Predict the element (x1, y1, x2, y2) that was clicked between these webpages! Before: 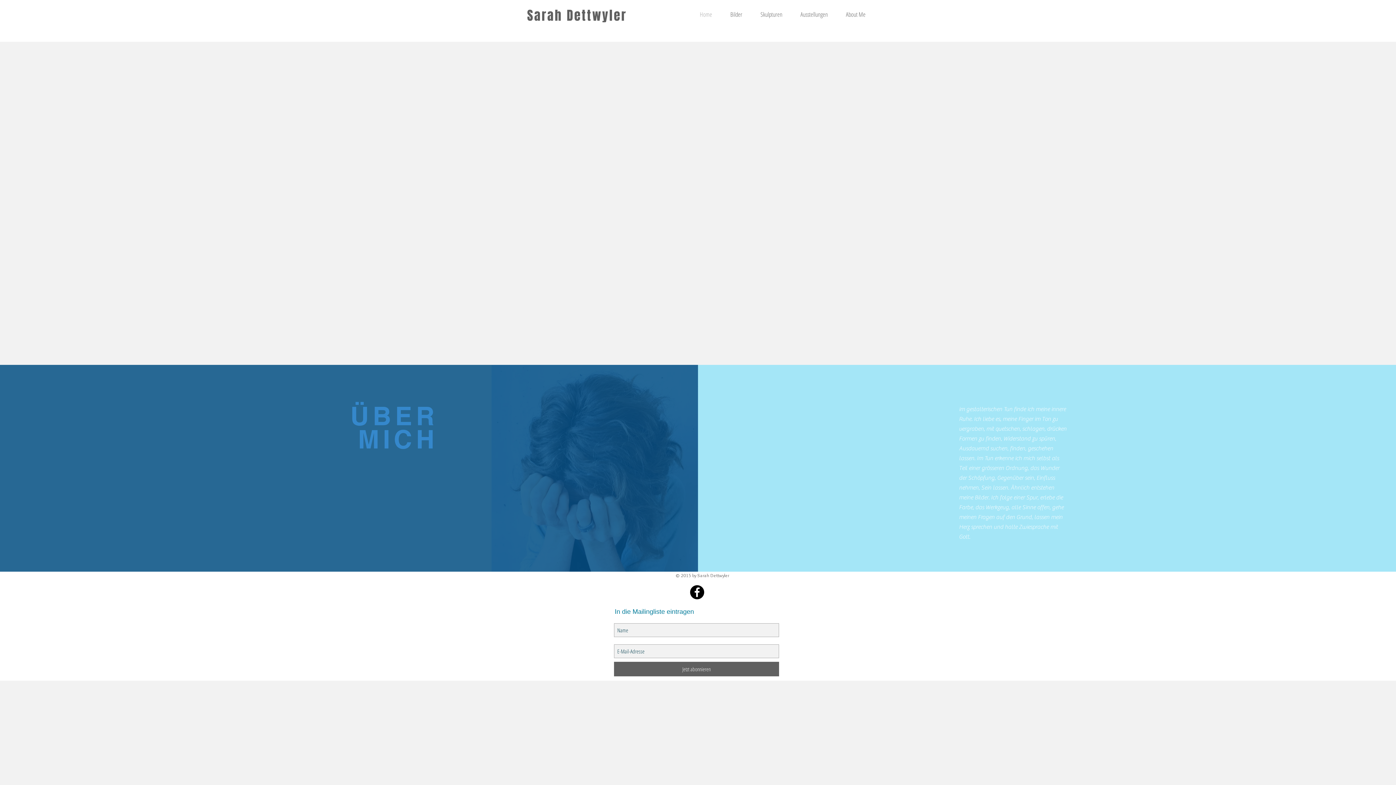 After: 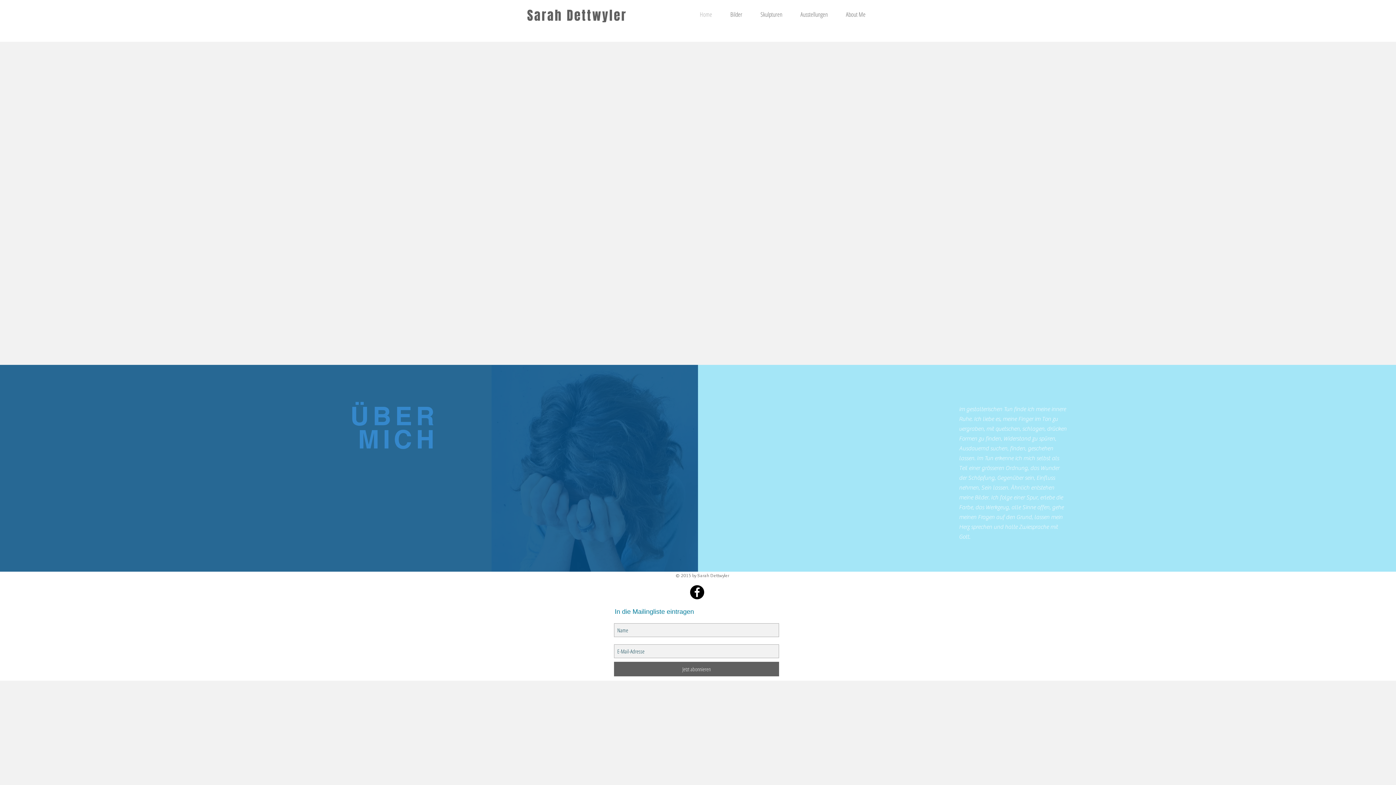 Action: label: Jetzt abonnieren bbox: (614, 662, 779, 676)